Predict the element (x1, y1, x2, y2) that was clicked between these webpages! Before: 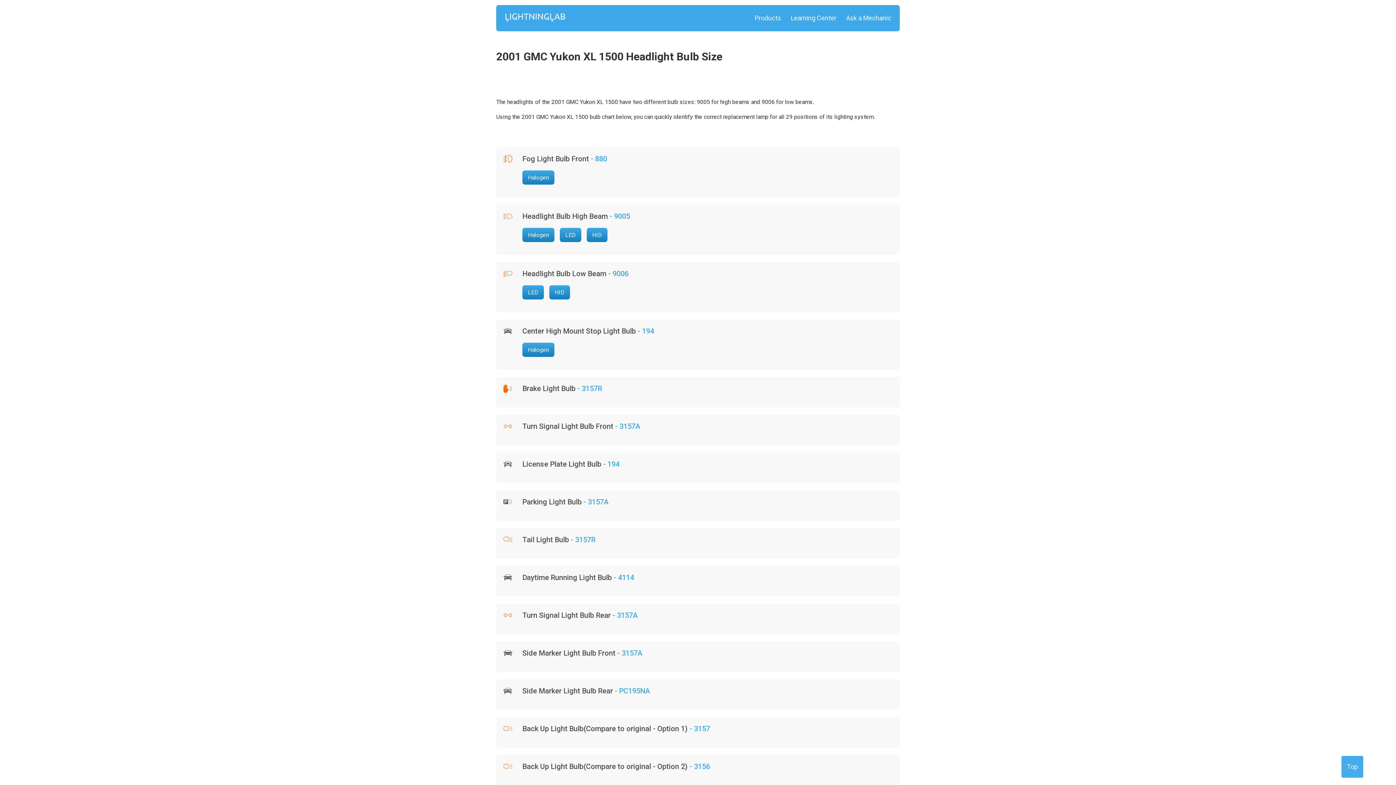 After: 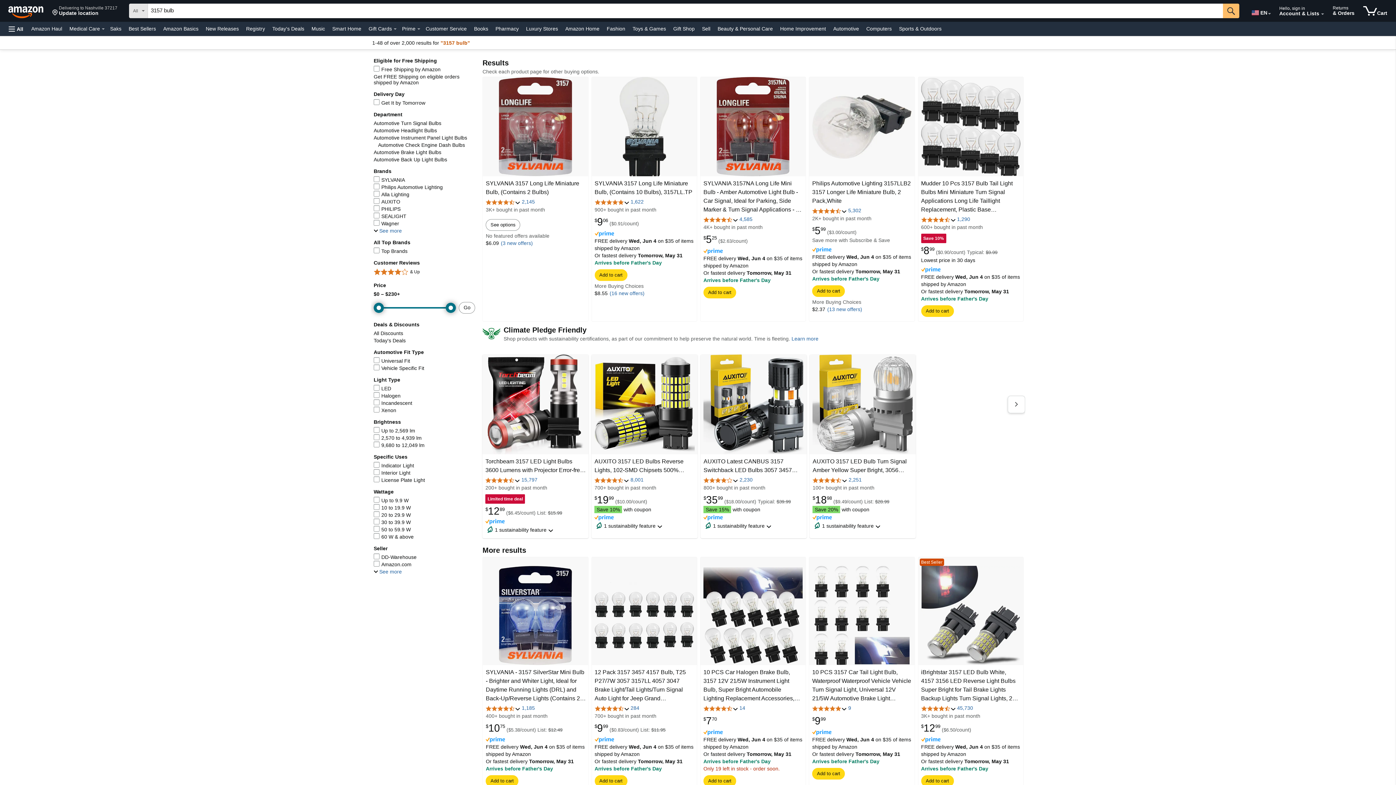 Action: label: - 3157 bbox: (689, 724, 710, 733)